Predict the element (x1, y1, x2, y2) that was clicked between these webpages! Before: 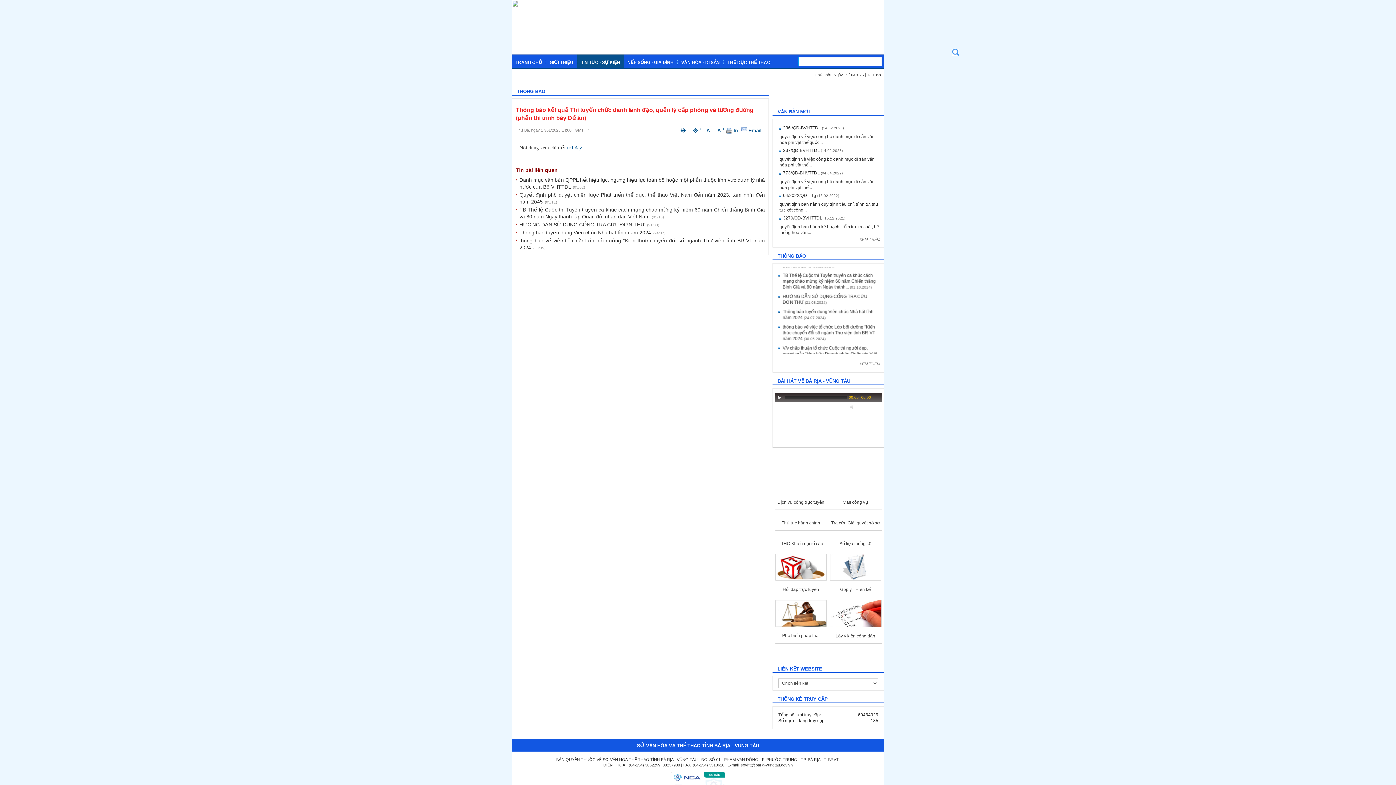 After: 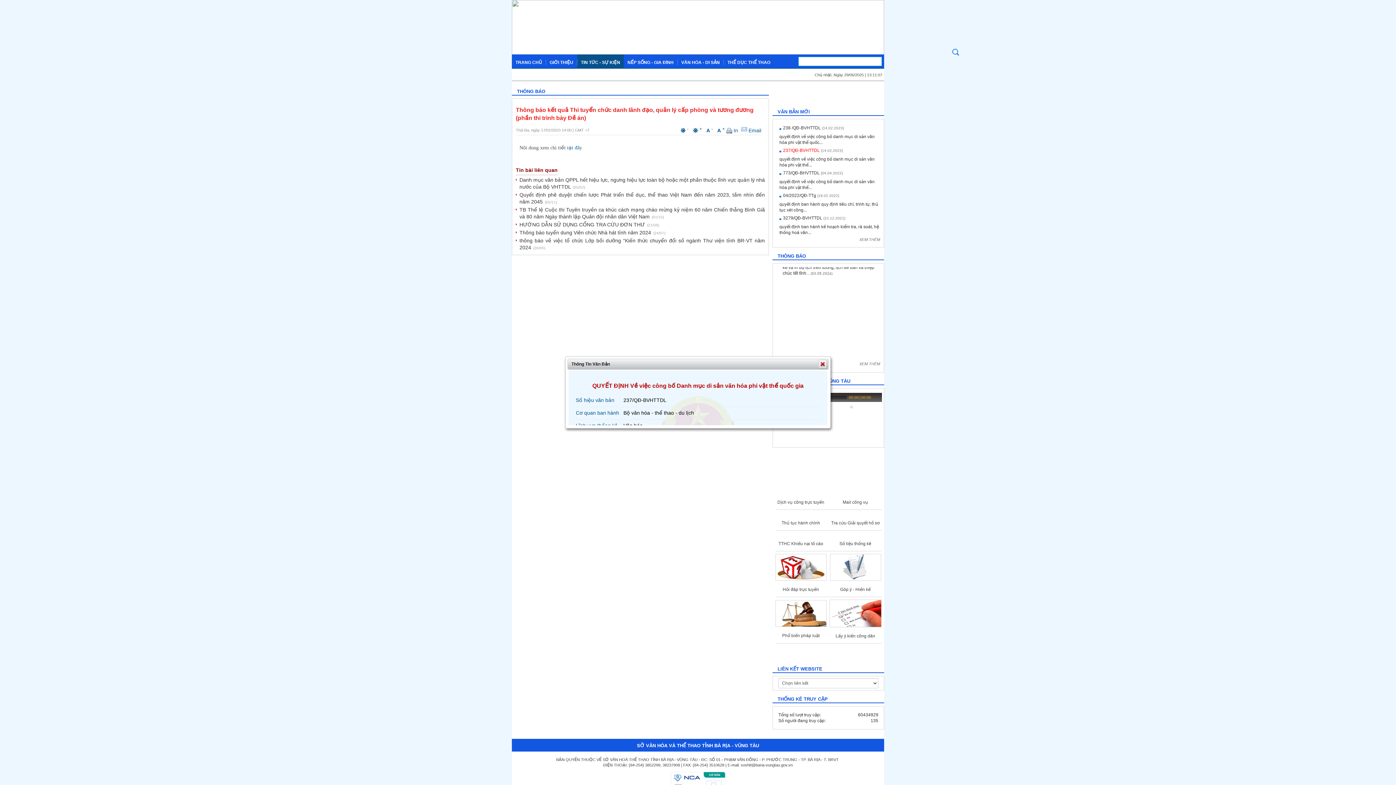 Action: label: 237/QĐ-BVHTTDL bbox: (783, 148, 820, 153)